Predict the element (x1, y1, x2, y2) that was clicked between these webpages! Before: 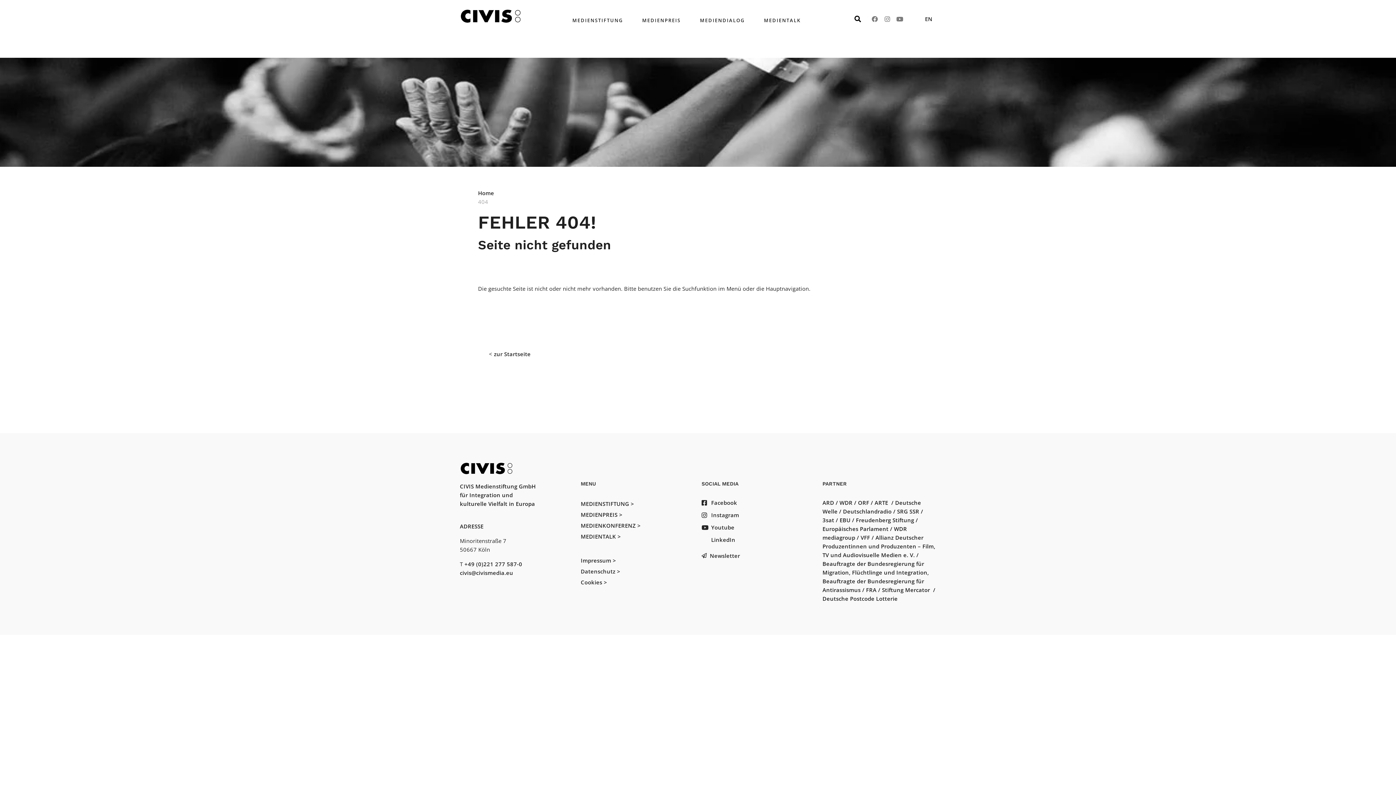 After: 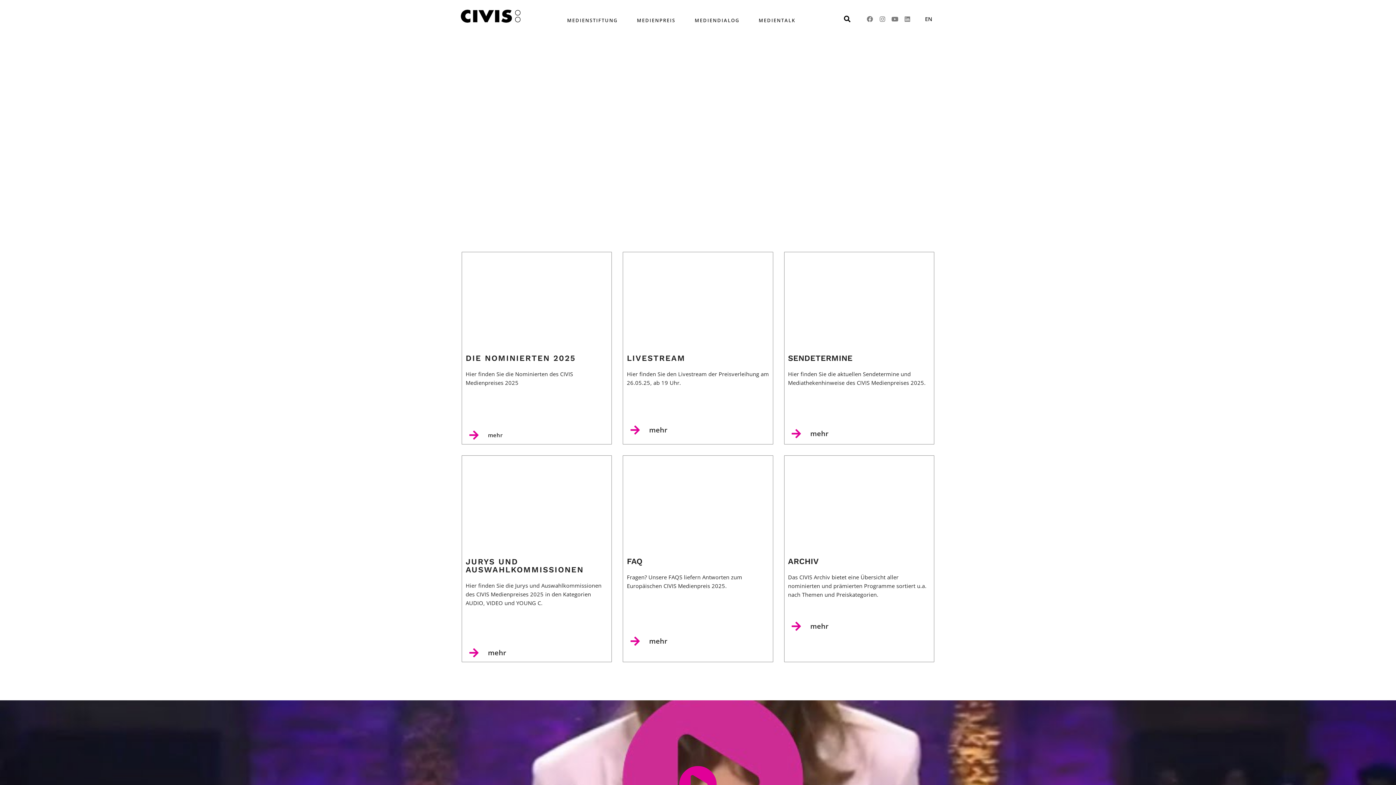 Action: label: zur Startseite bbox: (494, 350, 530, 357)